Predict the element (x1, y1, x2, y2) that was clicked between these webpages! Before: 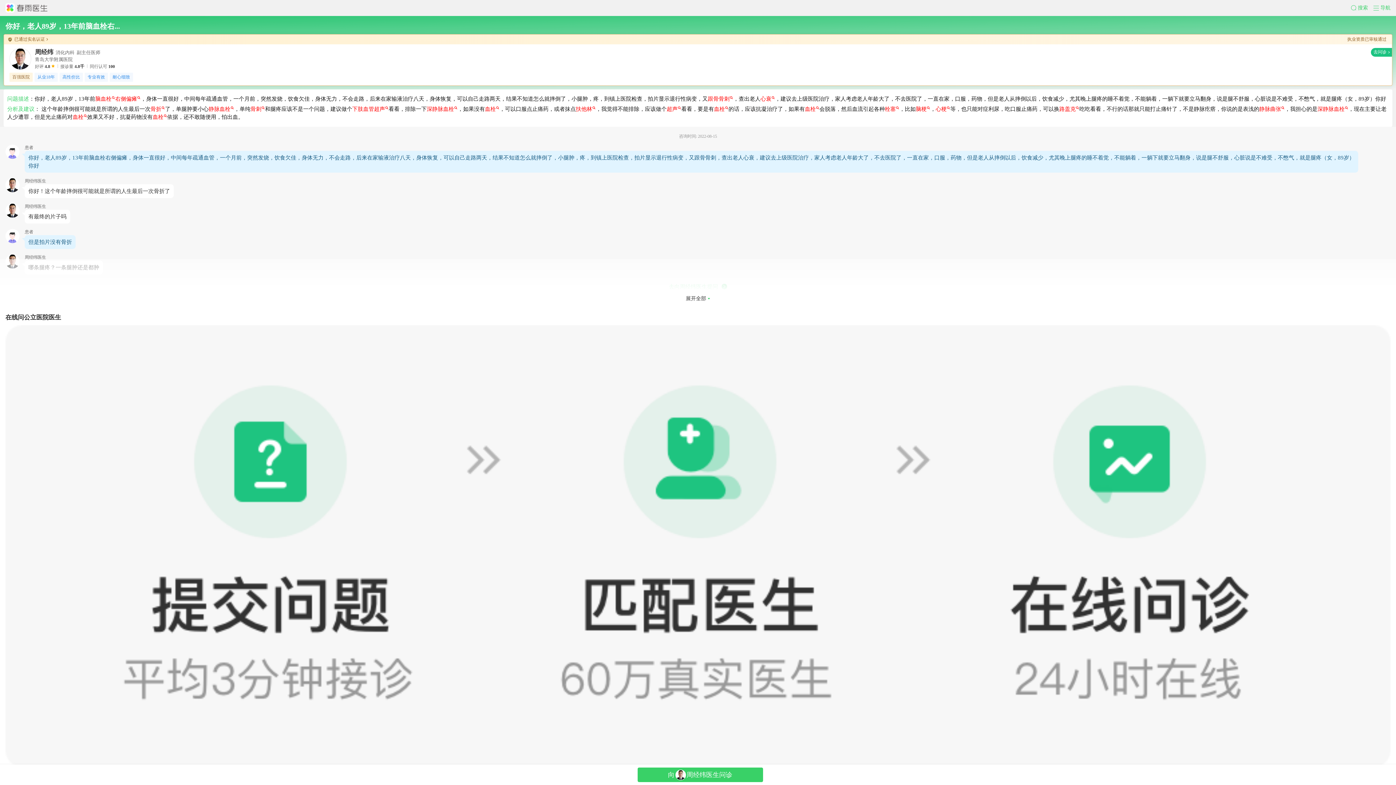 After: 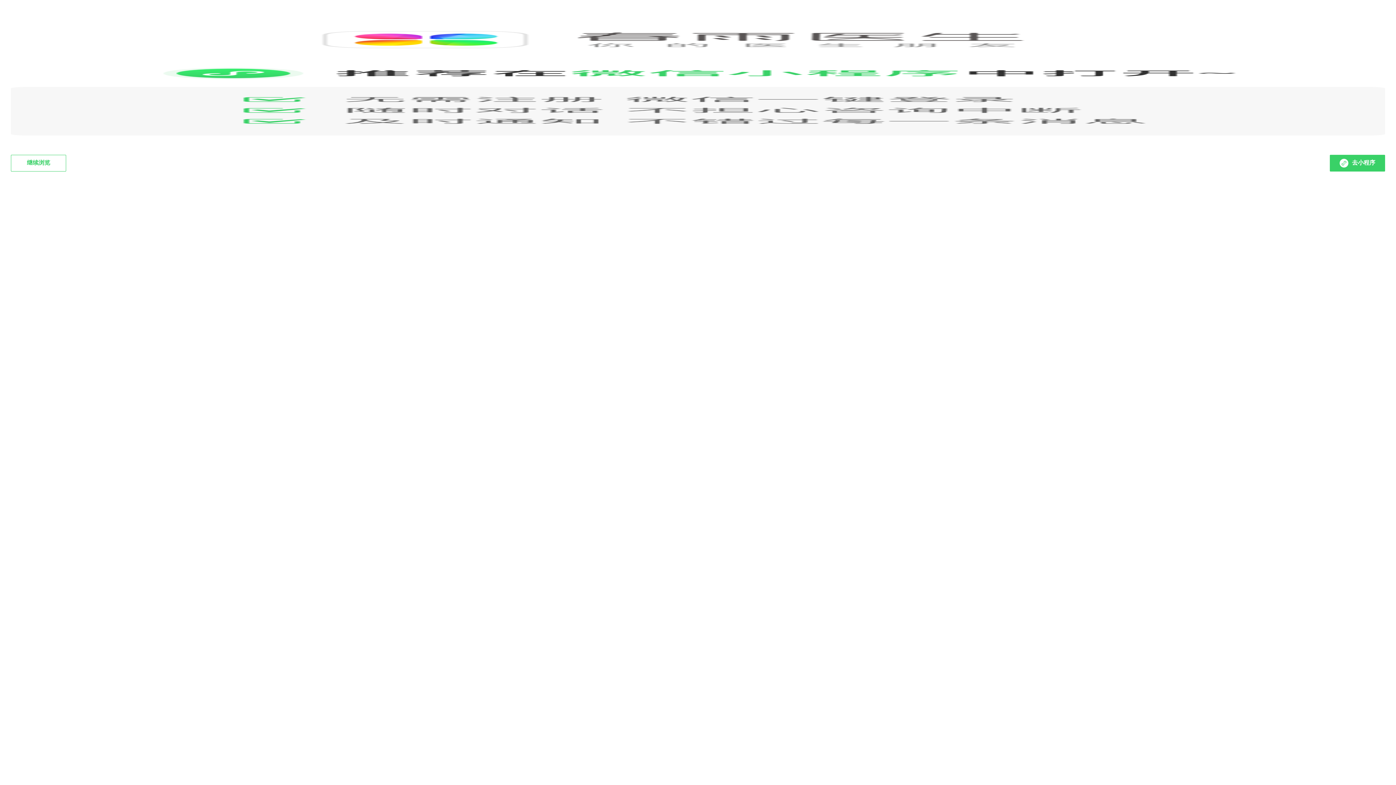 Action: bbox: (5, 178, 19, 192)